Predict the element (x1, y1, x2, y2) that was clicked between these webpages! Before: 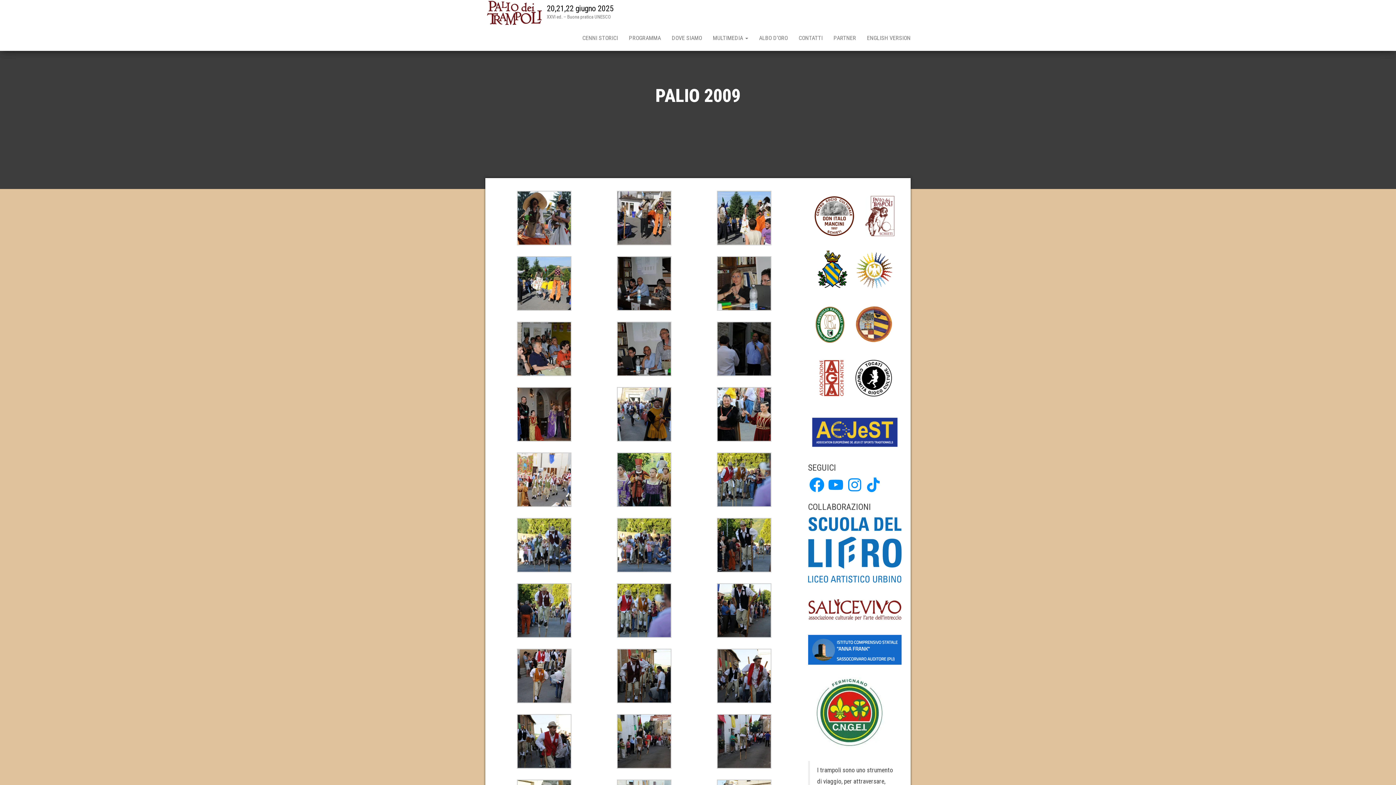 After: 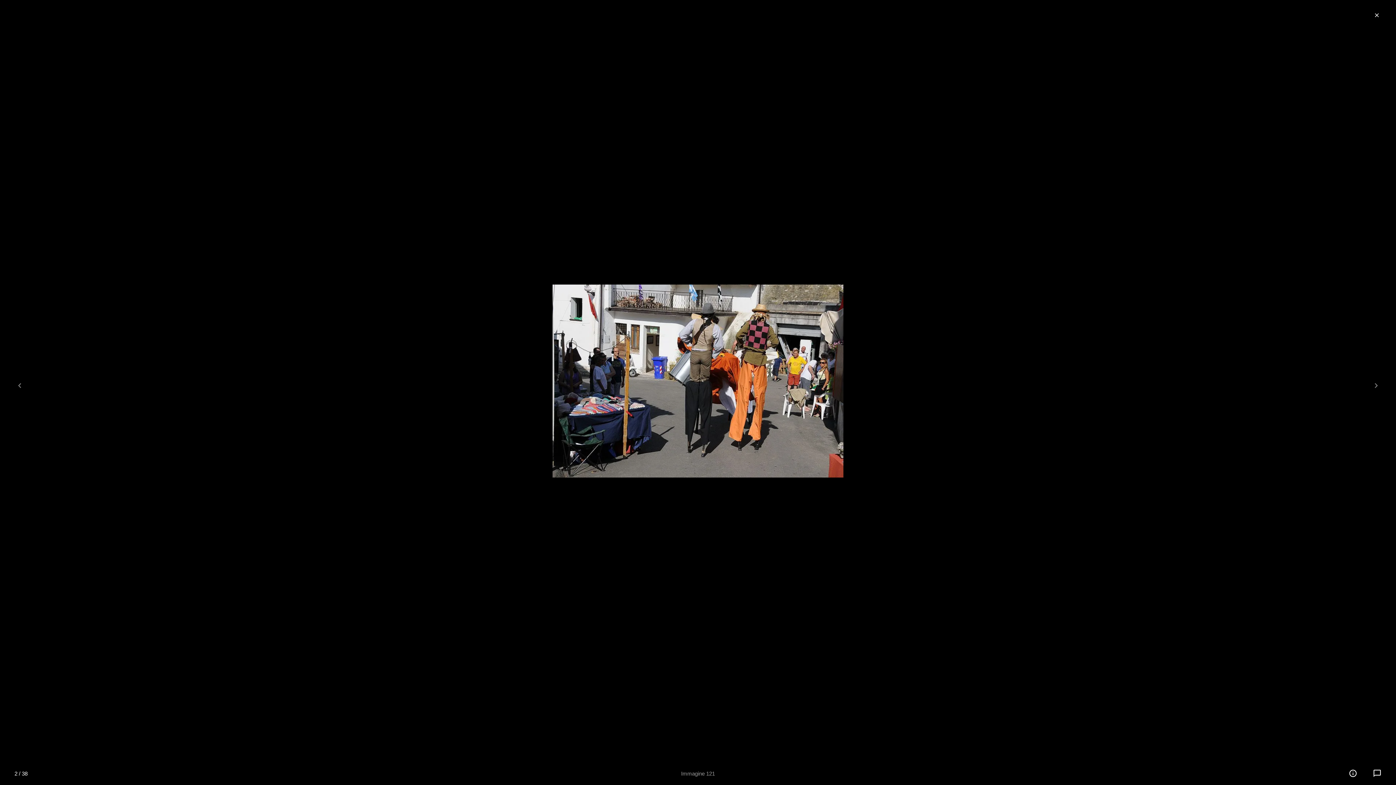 Action: bbox: (617, 214, 671, 221)